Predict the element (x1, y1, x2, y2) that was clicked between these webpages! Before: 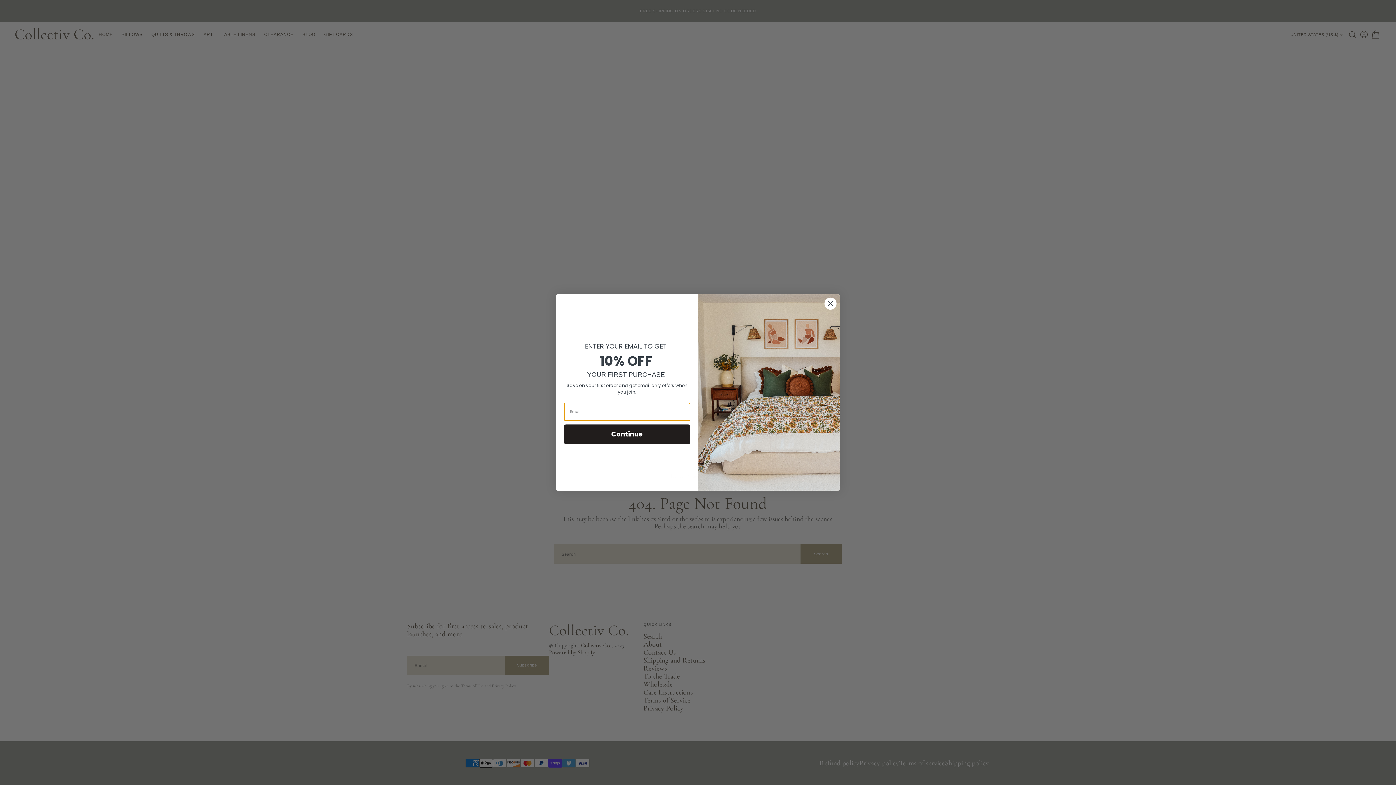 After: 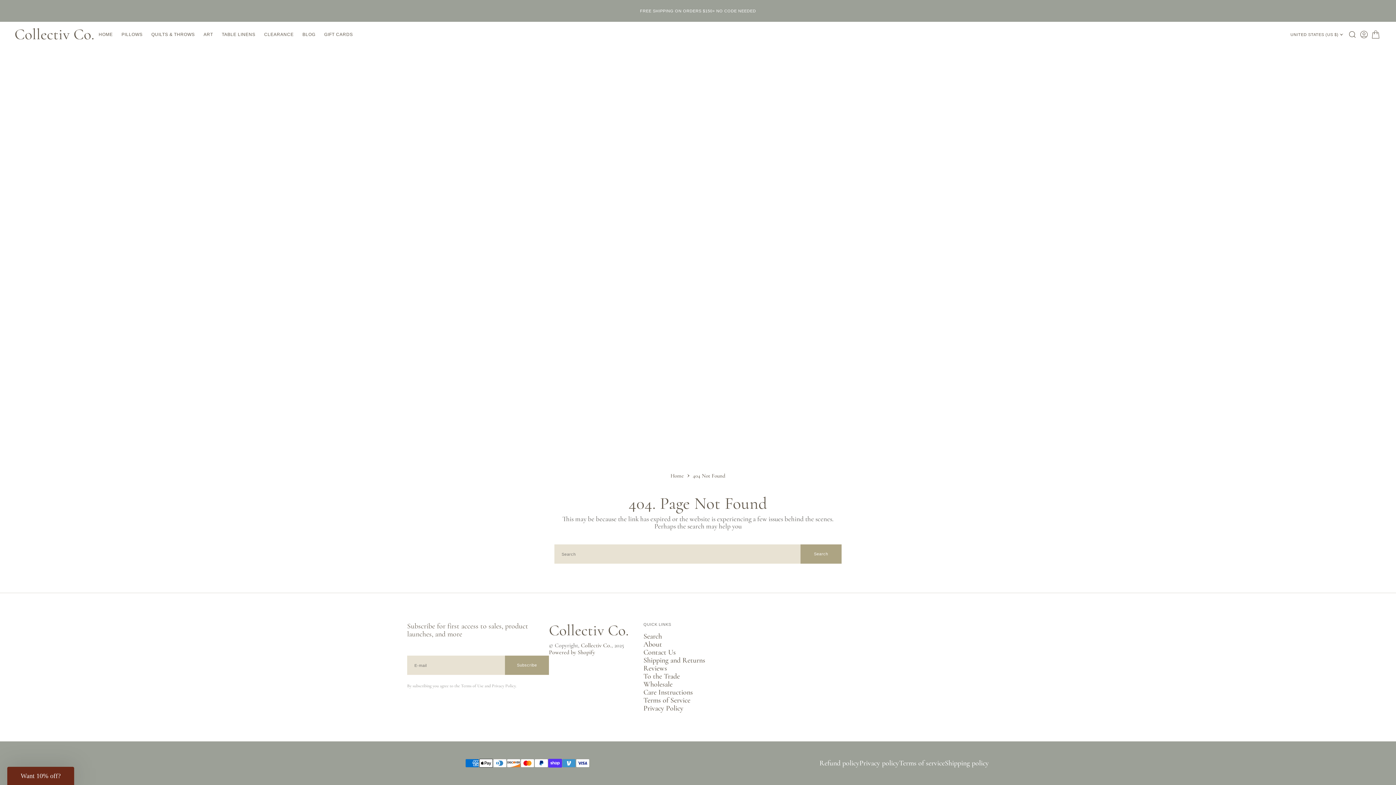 Action: bbox: (1377, 768, 1390, 777)